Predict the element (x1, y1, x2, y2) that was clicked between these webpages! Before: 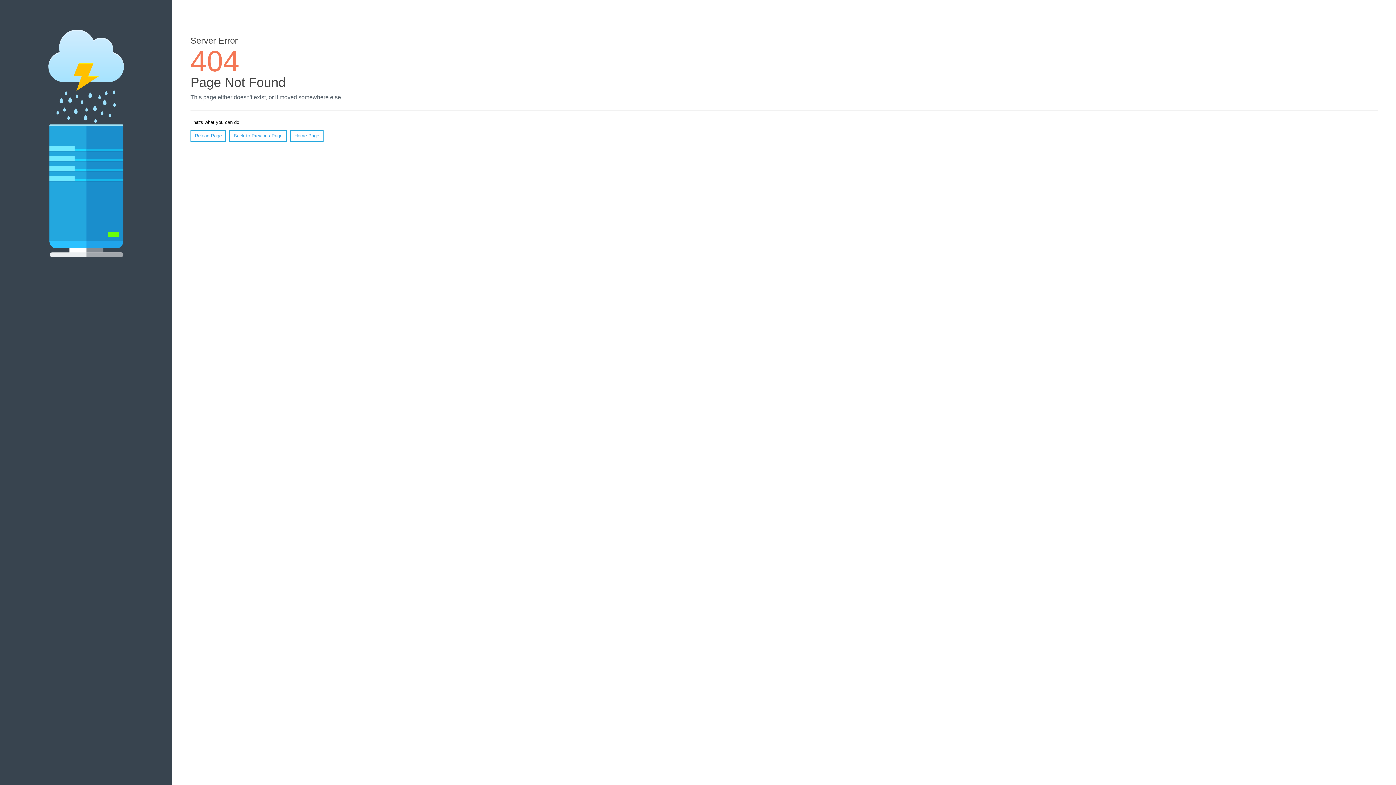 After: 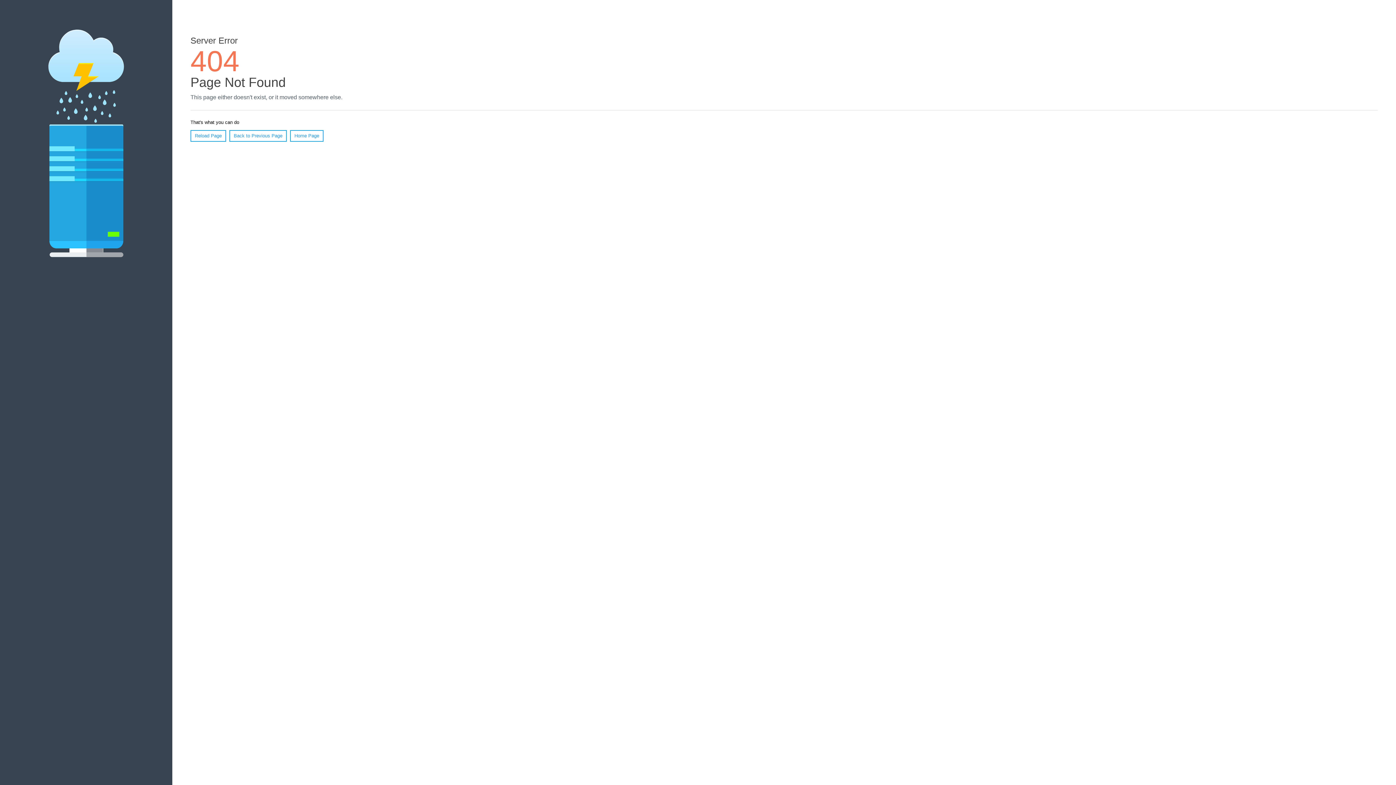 Action: label: Reload Page bbox: (190, 130, 226, 141)